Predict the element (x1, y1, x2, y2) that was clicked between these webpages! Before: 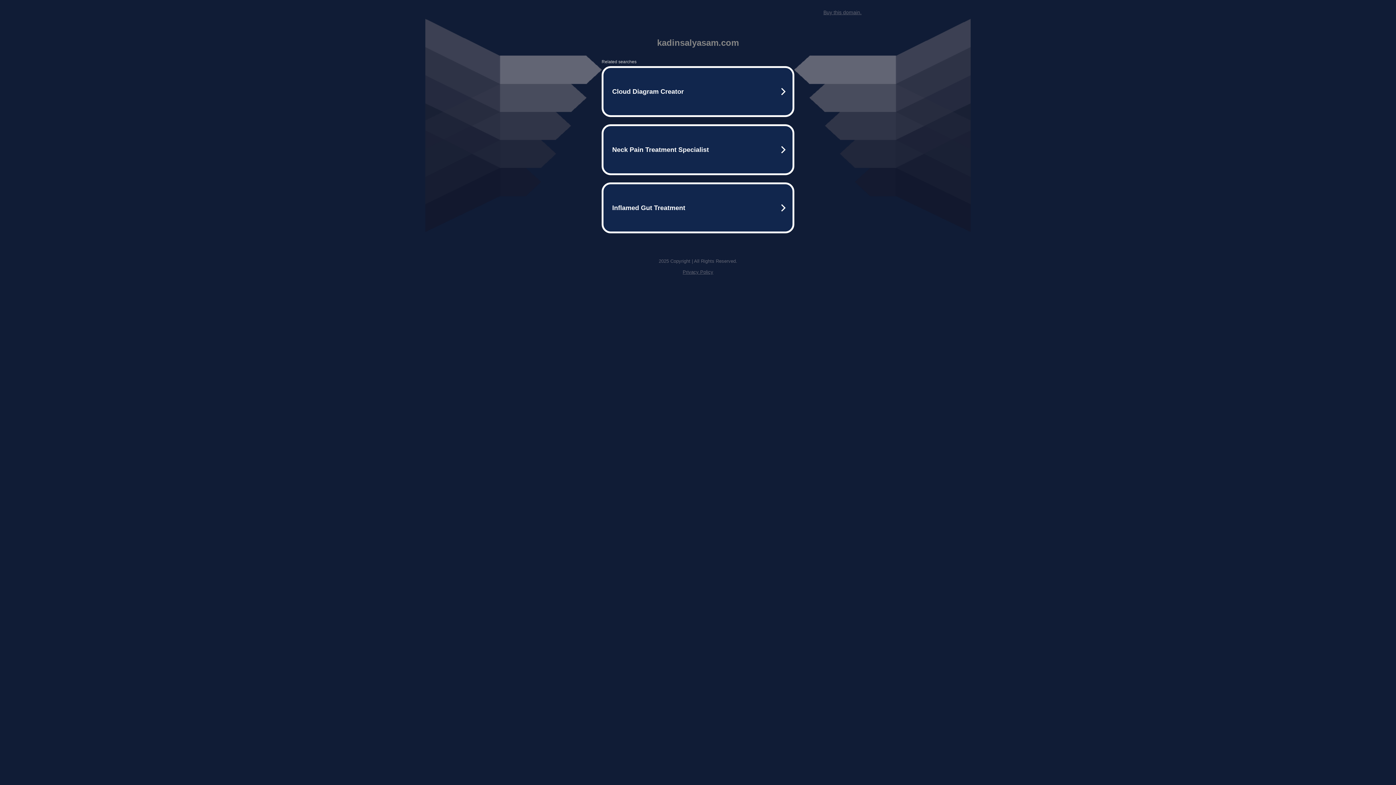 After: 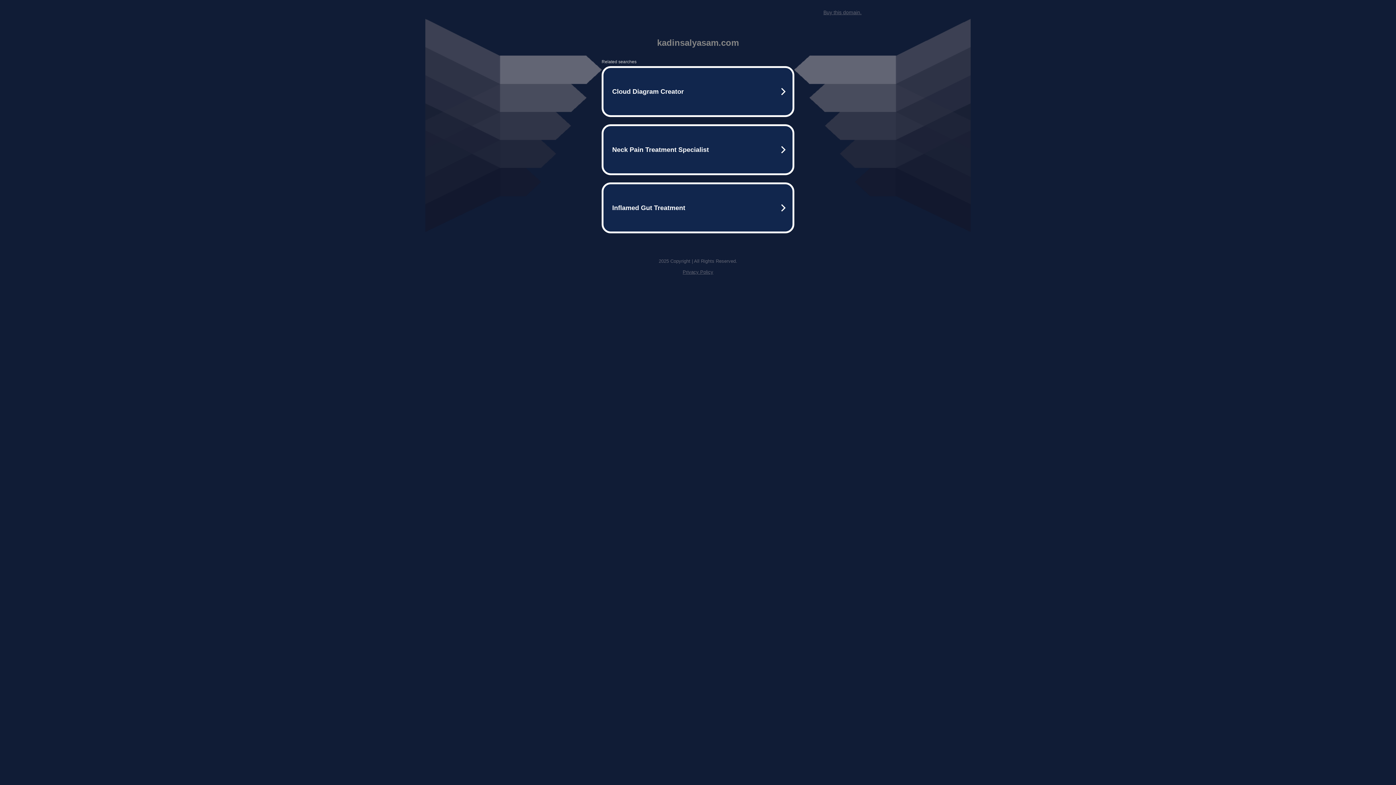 Action: label: Buy this domain. bbox: (823, 9, 861, 15)